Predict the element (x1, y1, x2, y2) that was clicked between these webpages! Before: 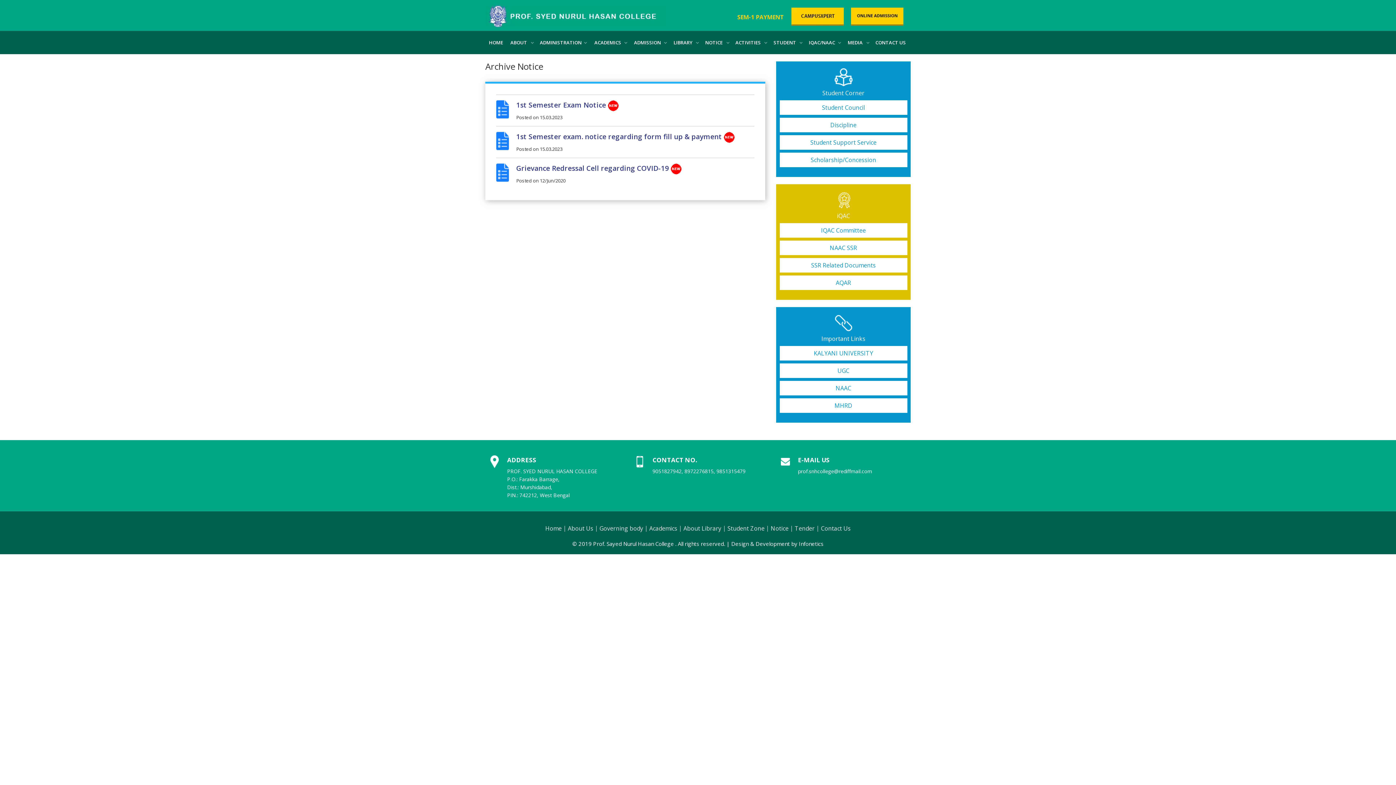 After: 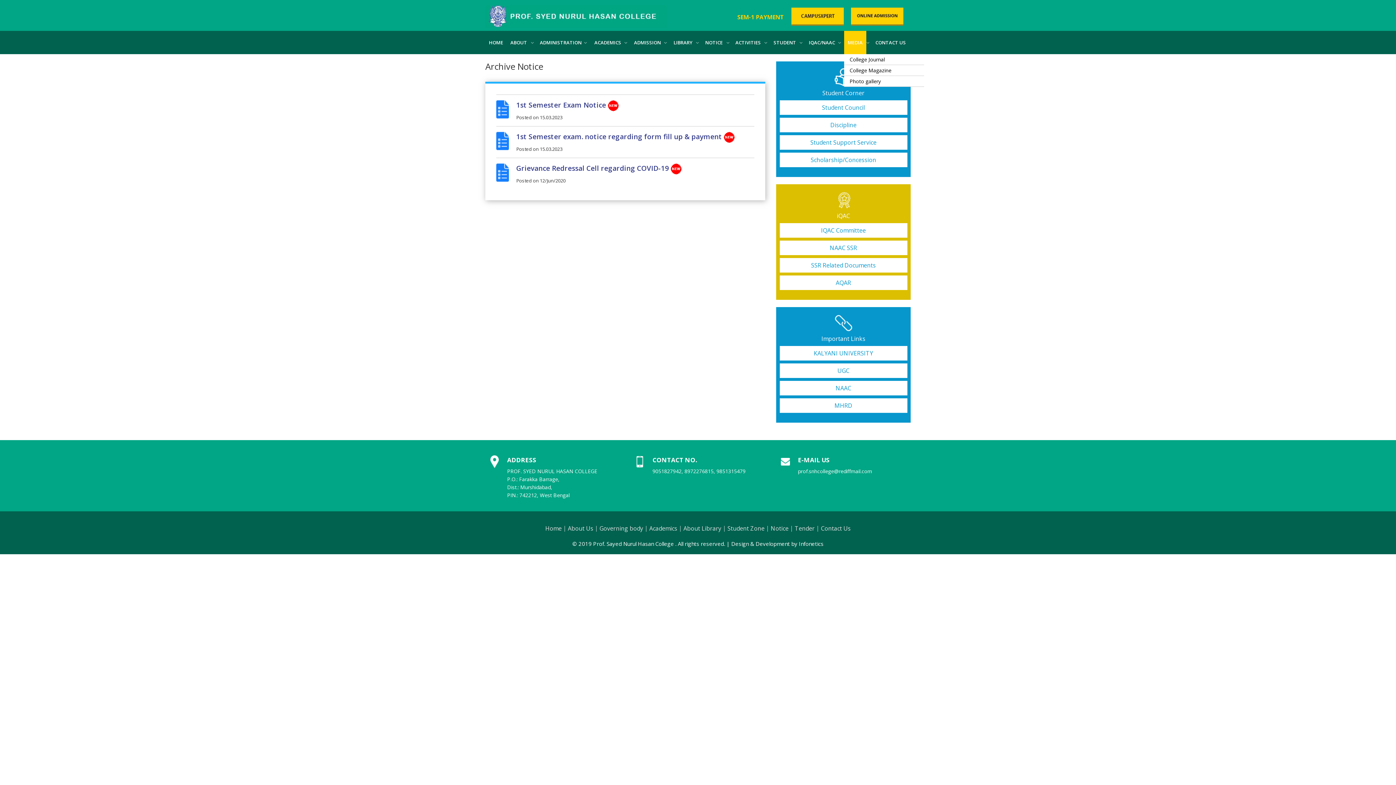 Action: bbox: (844, 30, 866, 54) label: MEDIA